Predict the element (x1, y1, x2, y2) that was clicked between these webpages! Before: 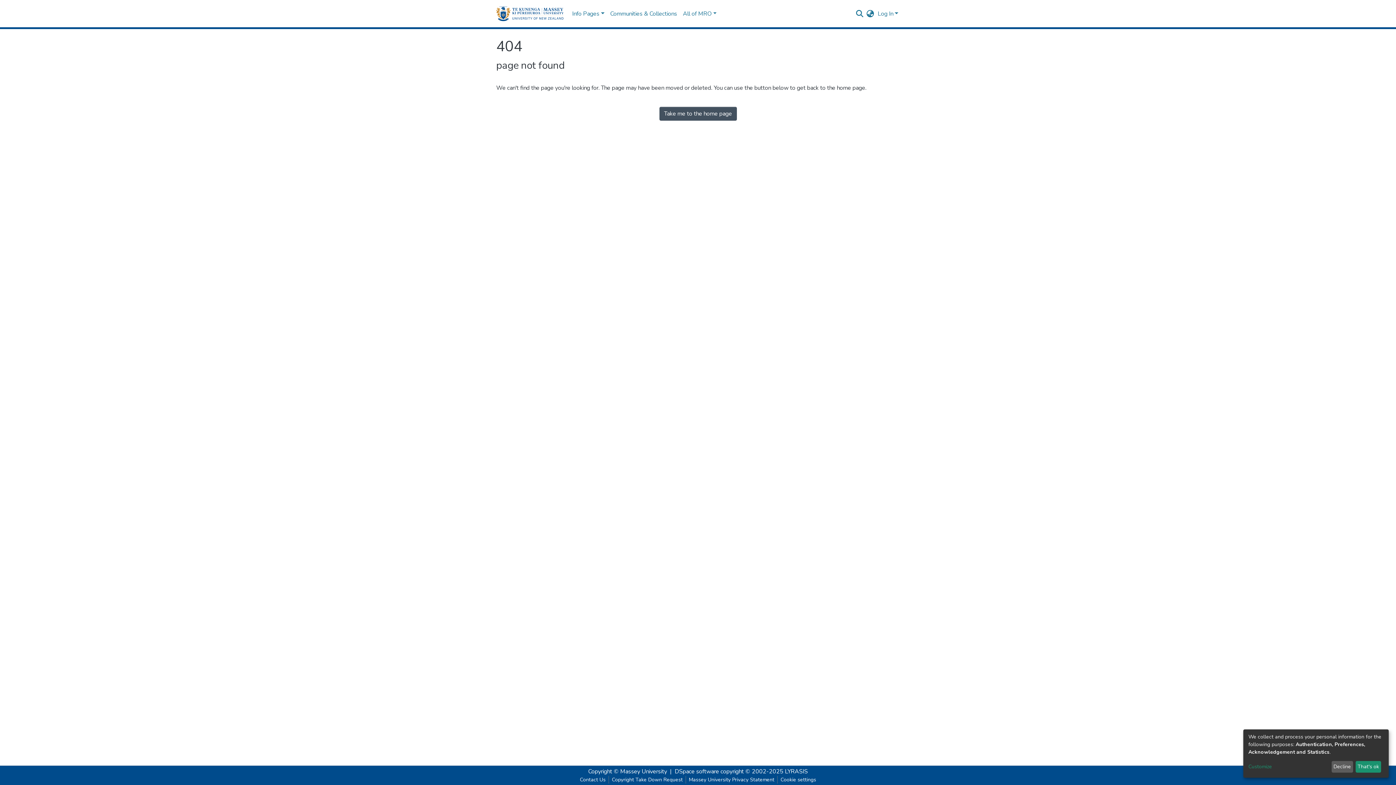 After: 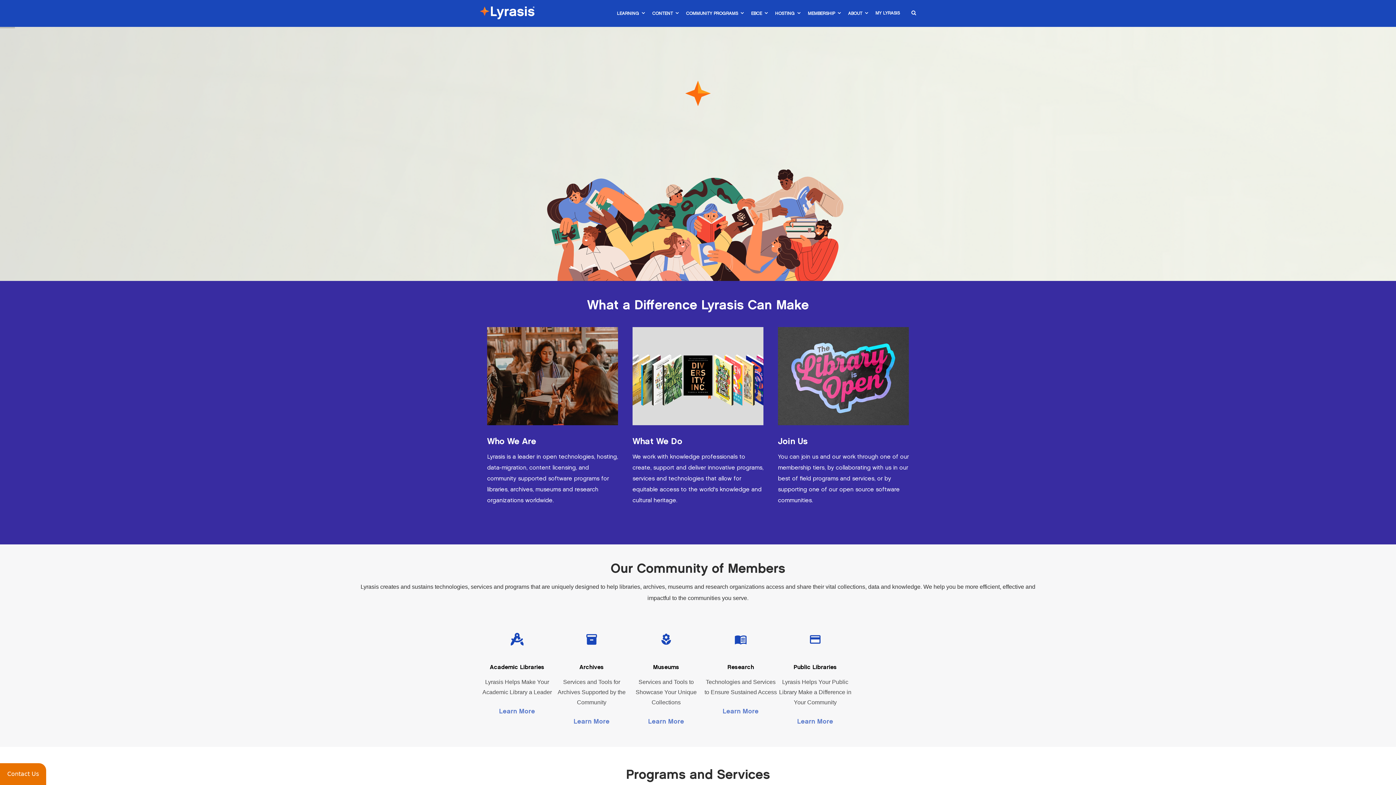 Action: label: LYRASIS bbox: (785, 768, 808, 776)